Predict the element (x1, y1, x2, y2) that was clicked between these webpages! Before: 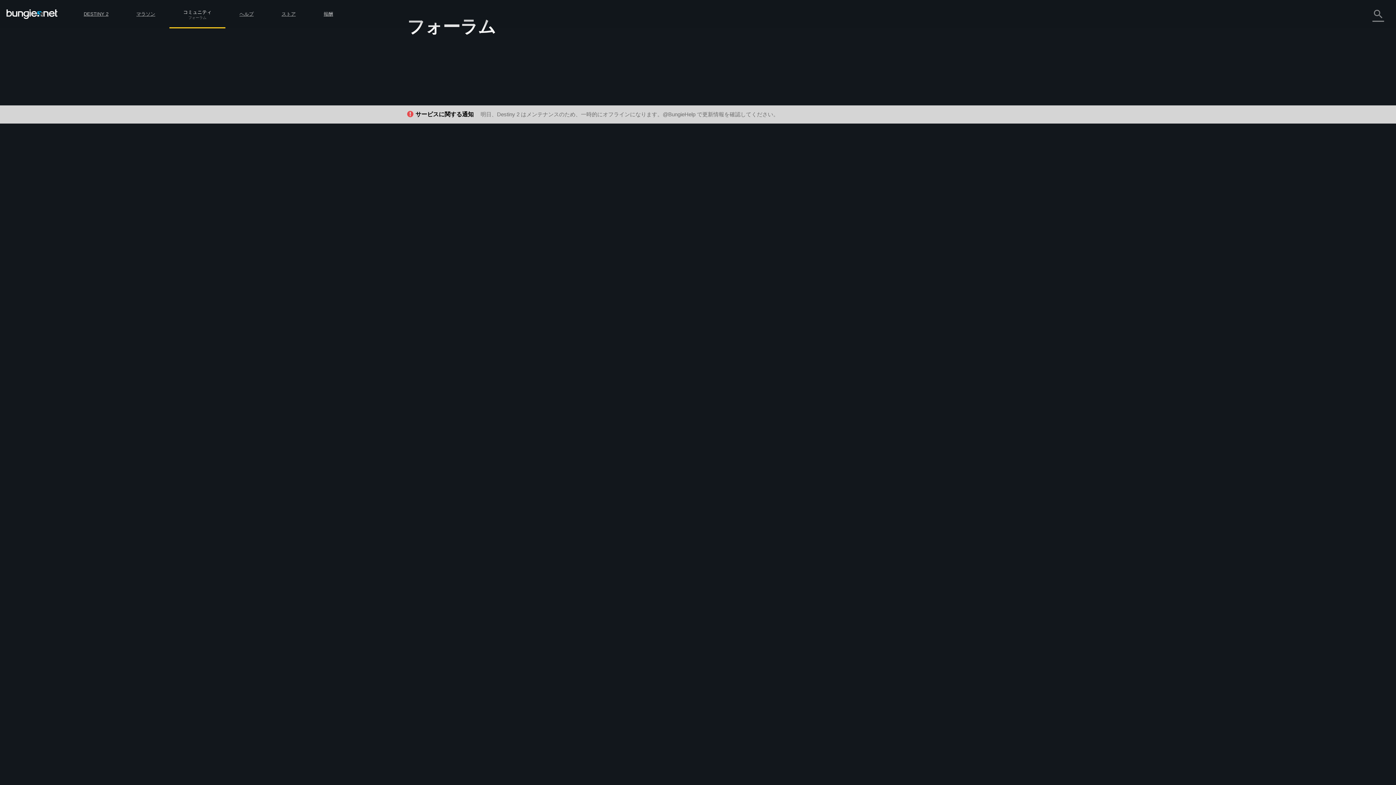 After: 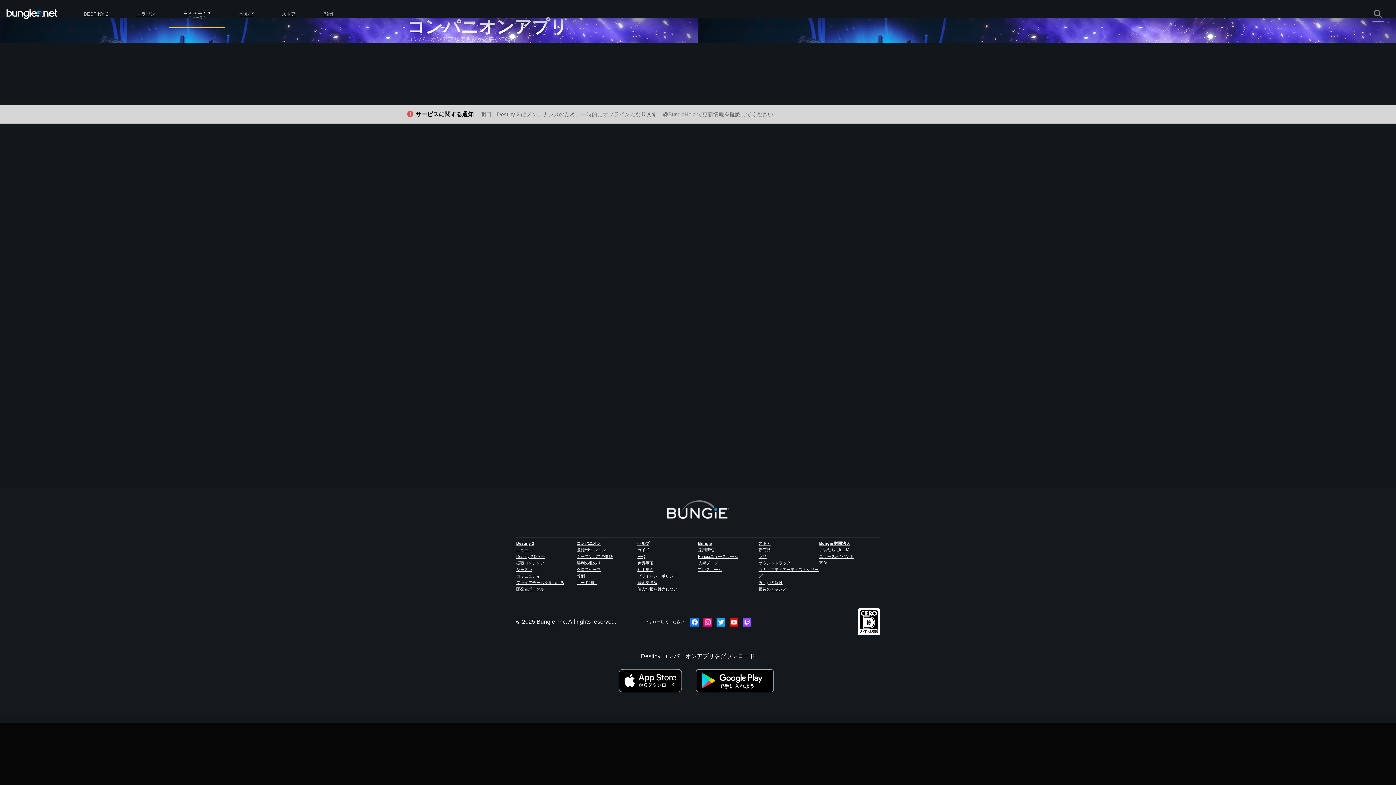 Action: bbox: (407, 100, 422, 106) label: iOS